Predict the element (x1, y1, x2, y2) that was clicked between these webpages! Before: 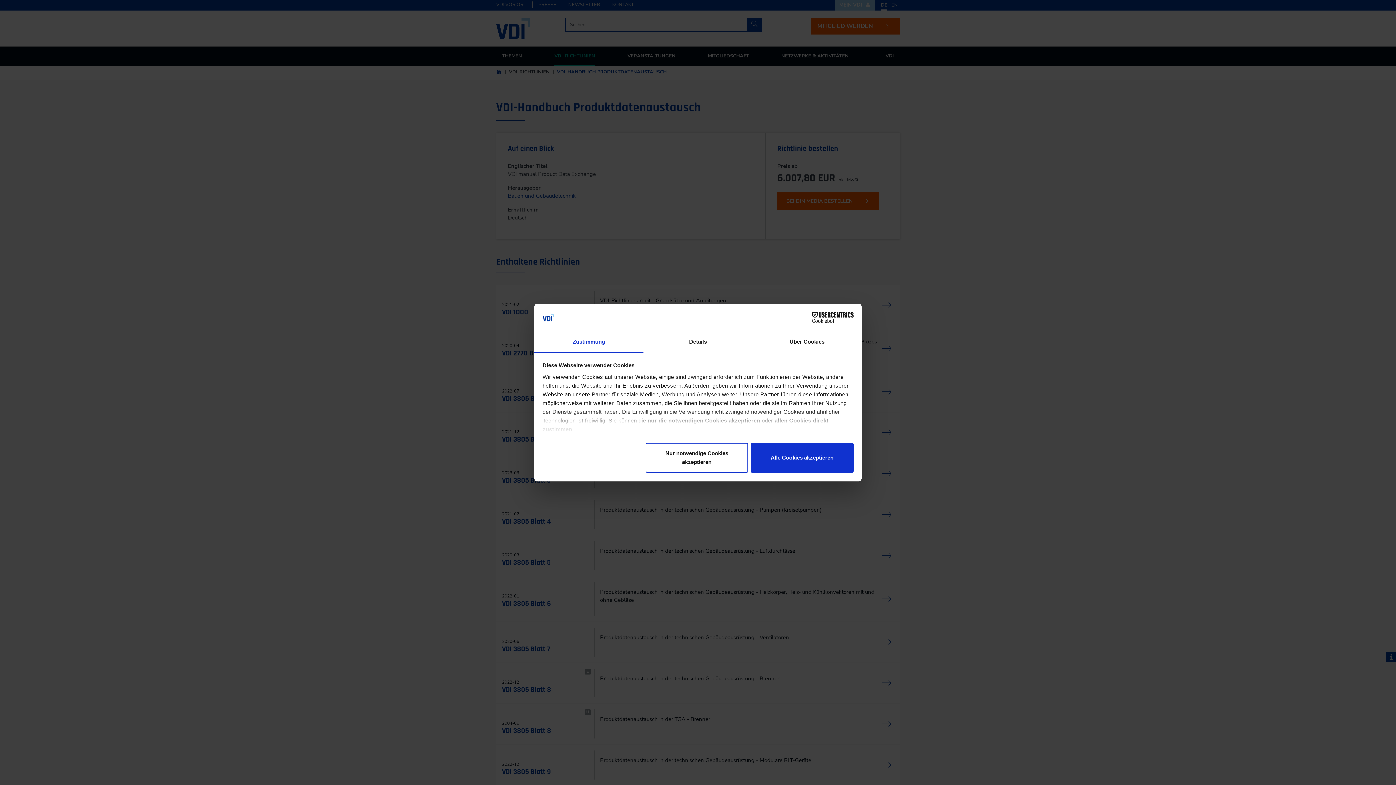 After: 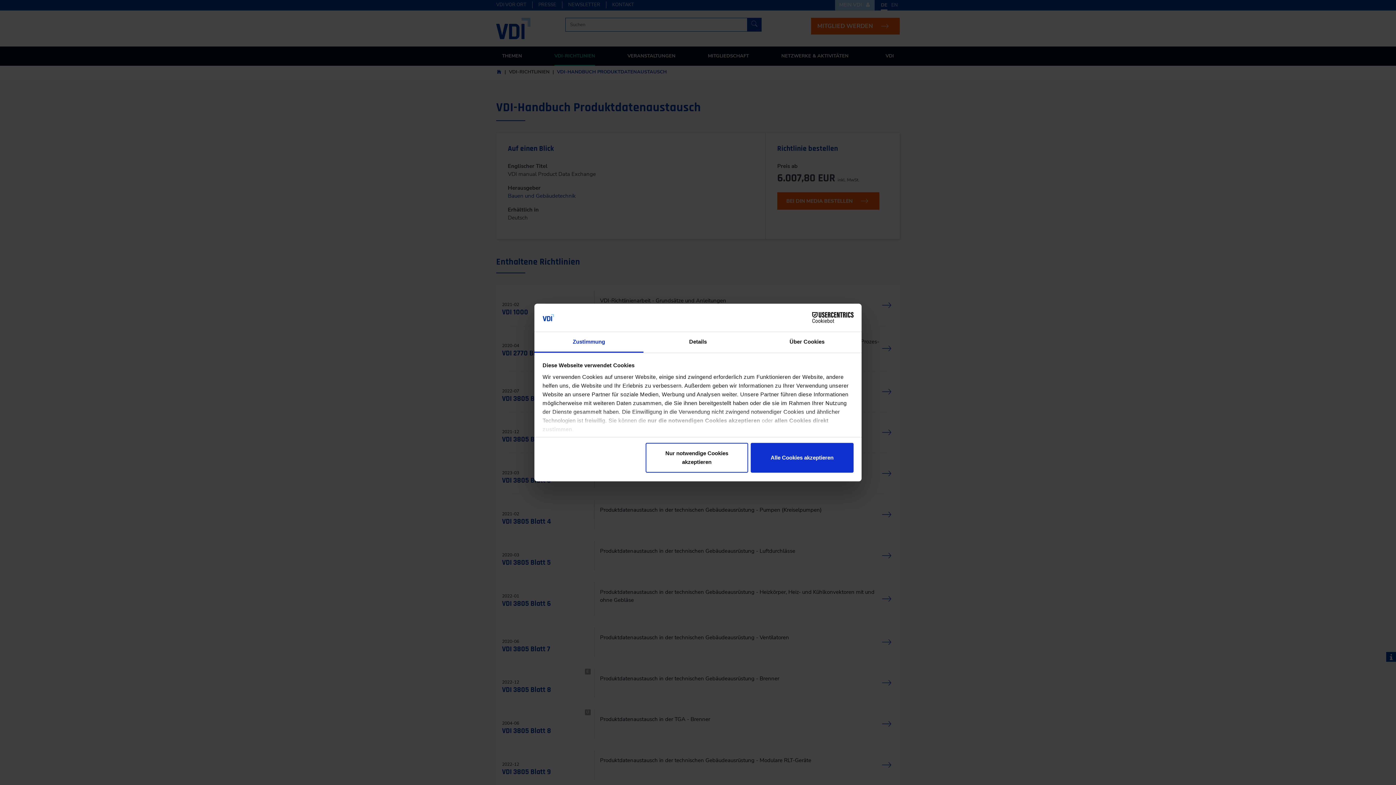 Action: bbox: (790, 312, 853, 323) label: Cookiebot - opens in a new window